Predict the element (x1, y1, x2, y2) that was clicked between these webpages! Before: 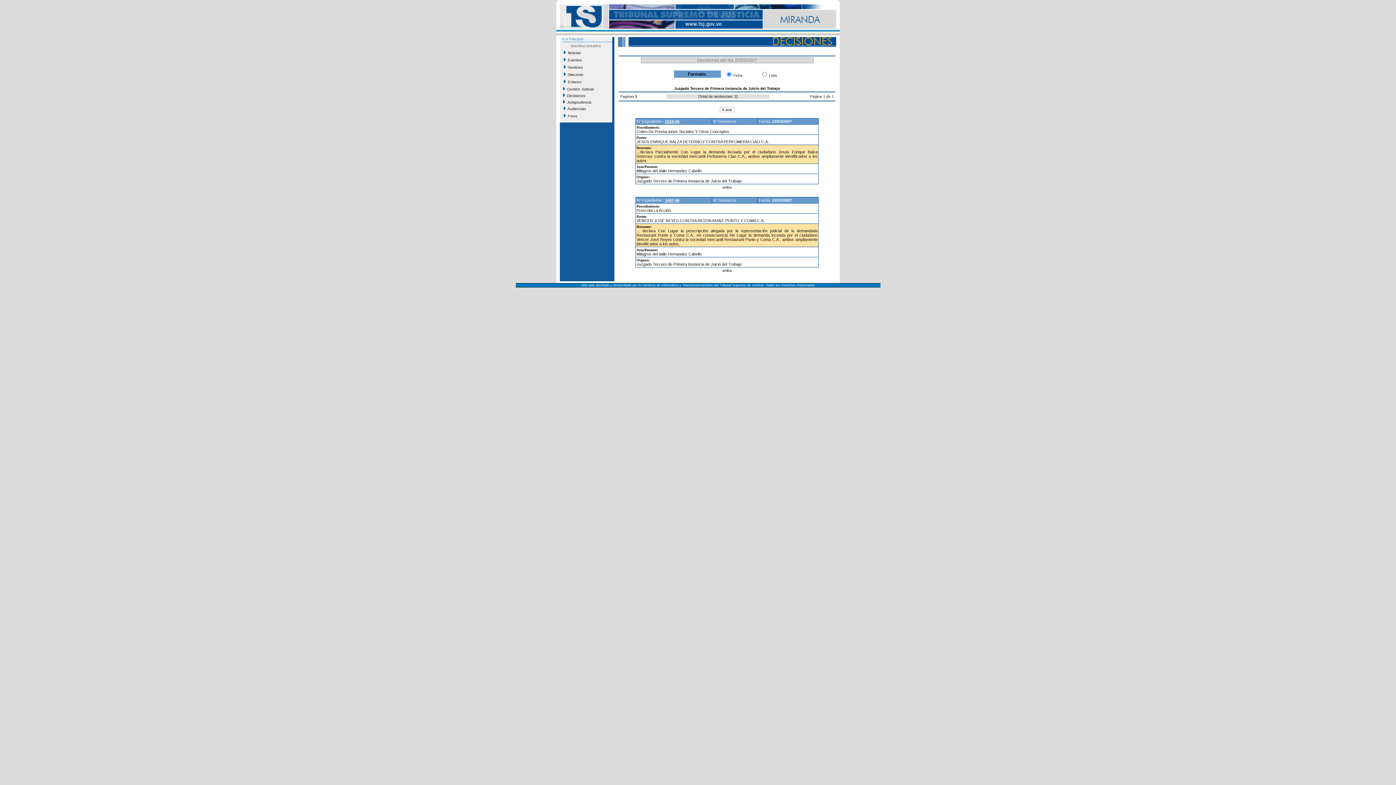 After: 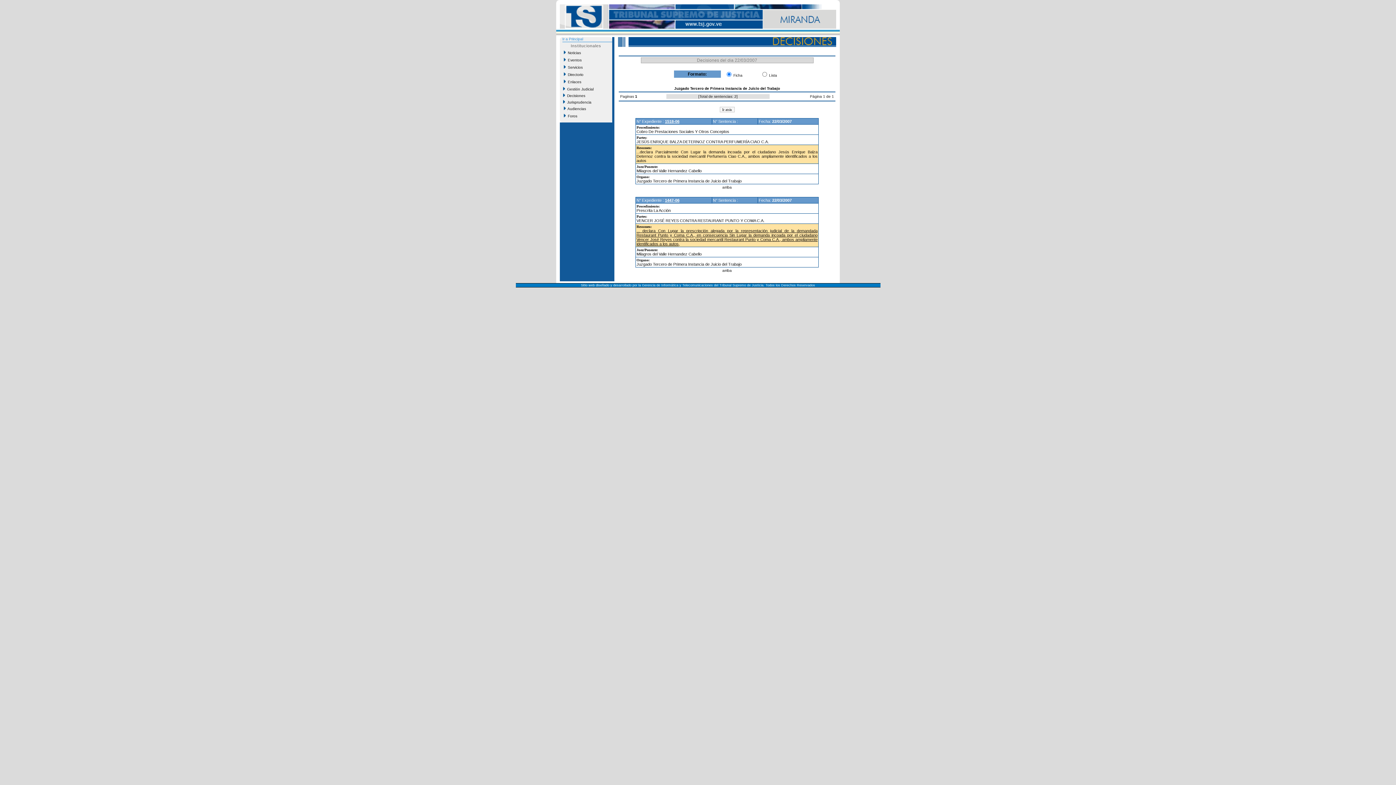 Action: bbox: (636, 228, 817, 246) label: ... declara Con Lugar la prescripción alegada por la representación judicial de la demandada Restaurant Punto y Coma C.A., en consecuencia Sin Lugar la demanda incoada por el ciudadano Vencer José Reyes contra la sociedad mercantil Restaurant Punto y Coma C.A., ambos ampliamente identificados a los autos,